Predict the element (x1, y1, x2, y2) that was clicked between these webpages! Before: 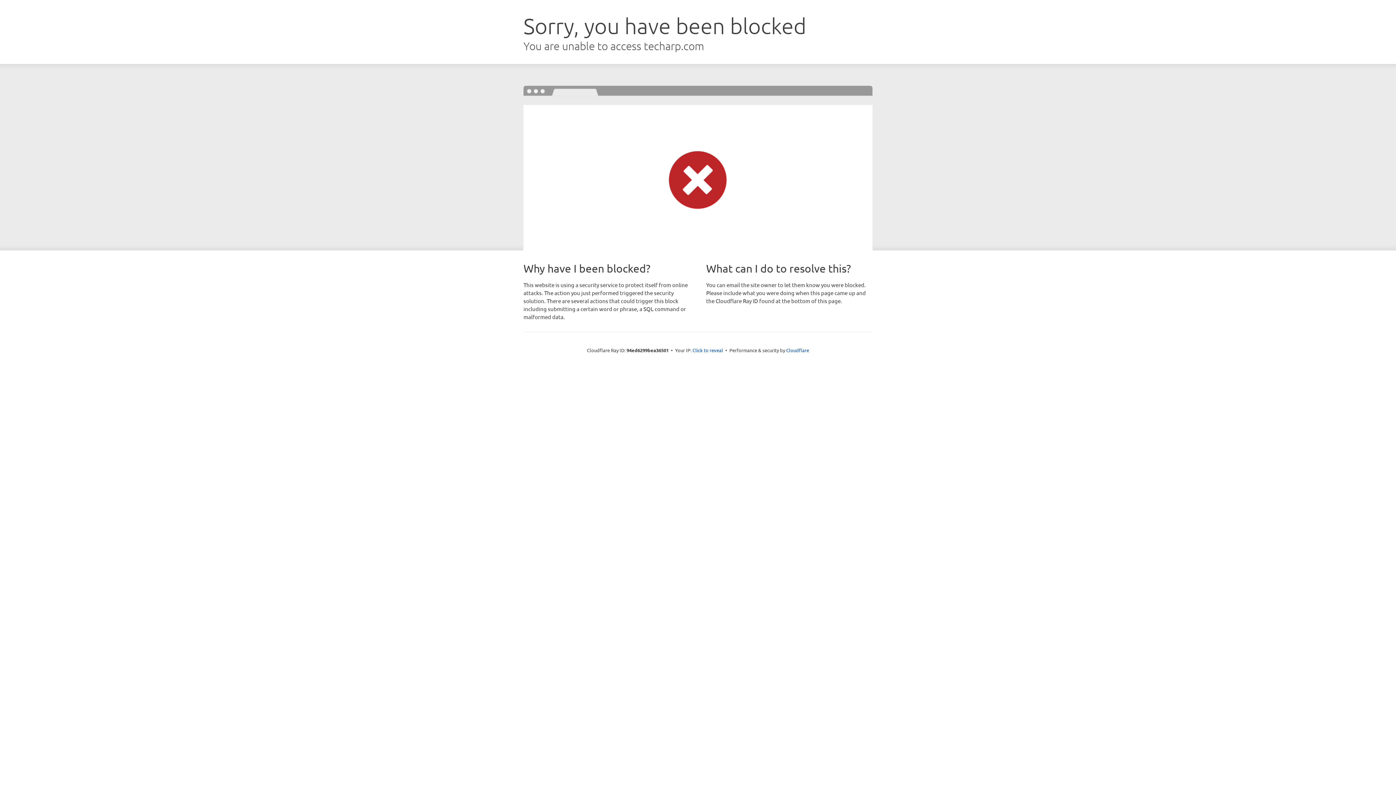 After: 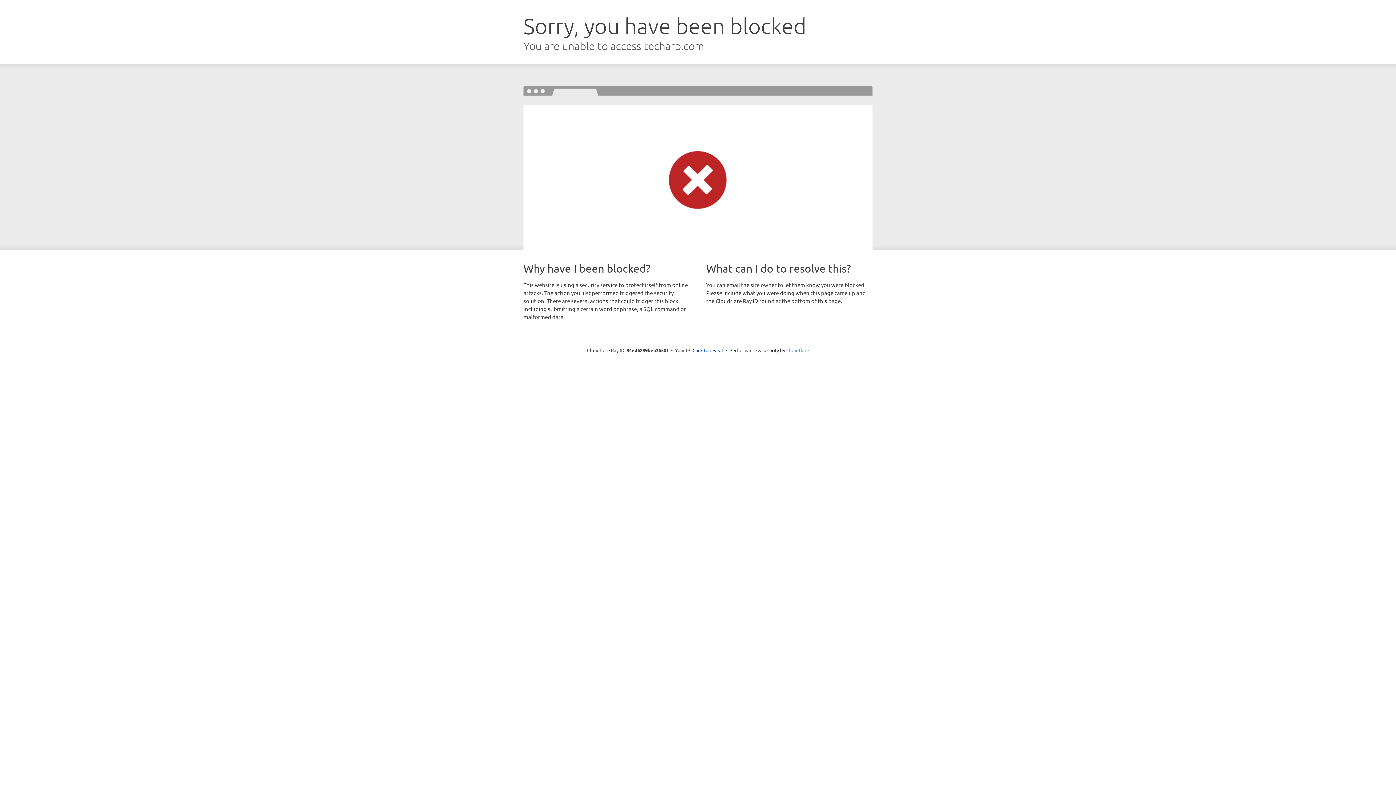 Action: bbox: (786, 347, 809, 353) label: Cloudflare